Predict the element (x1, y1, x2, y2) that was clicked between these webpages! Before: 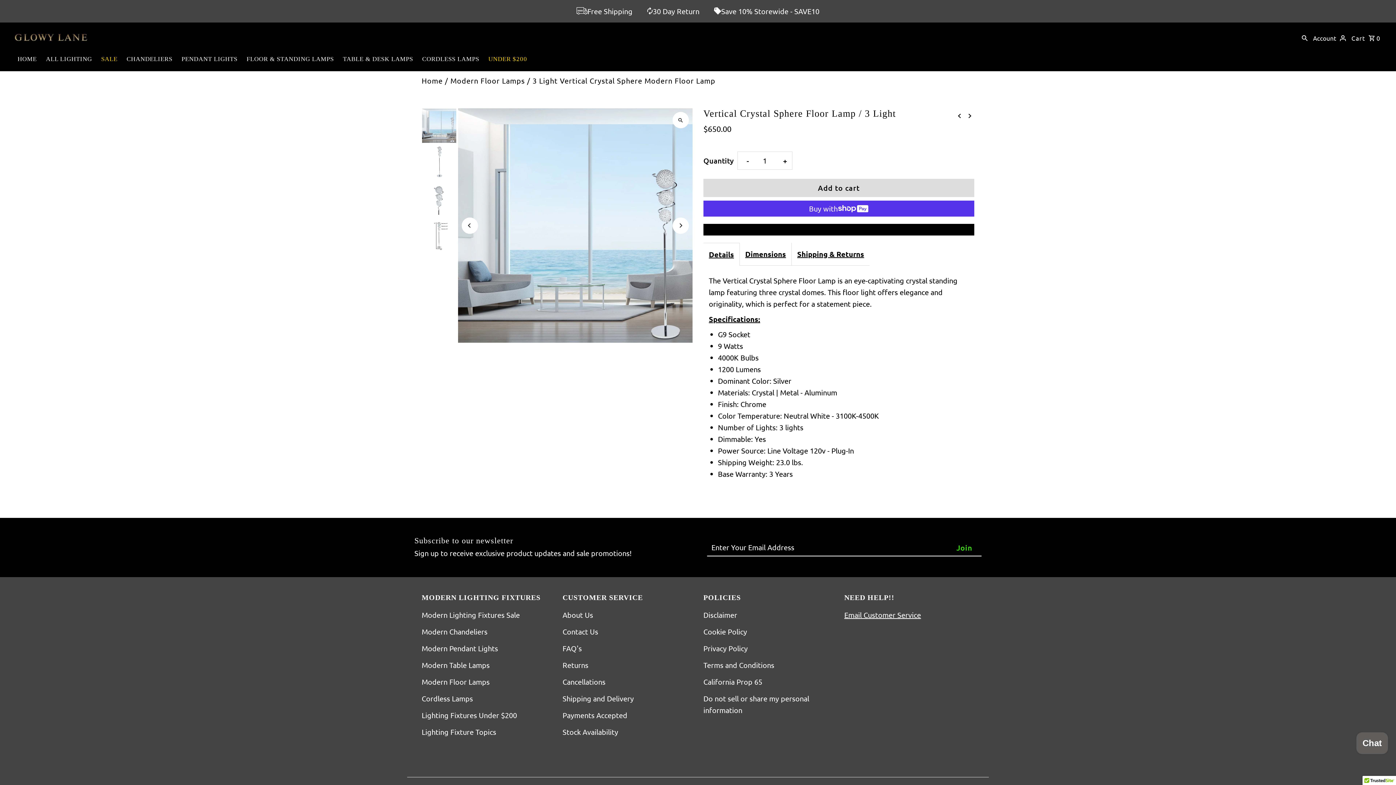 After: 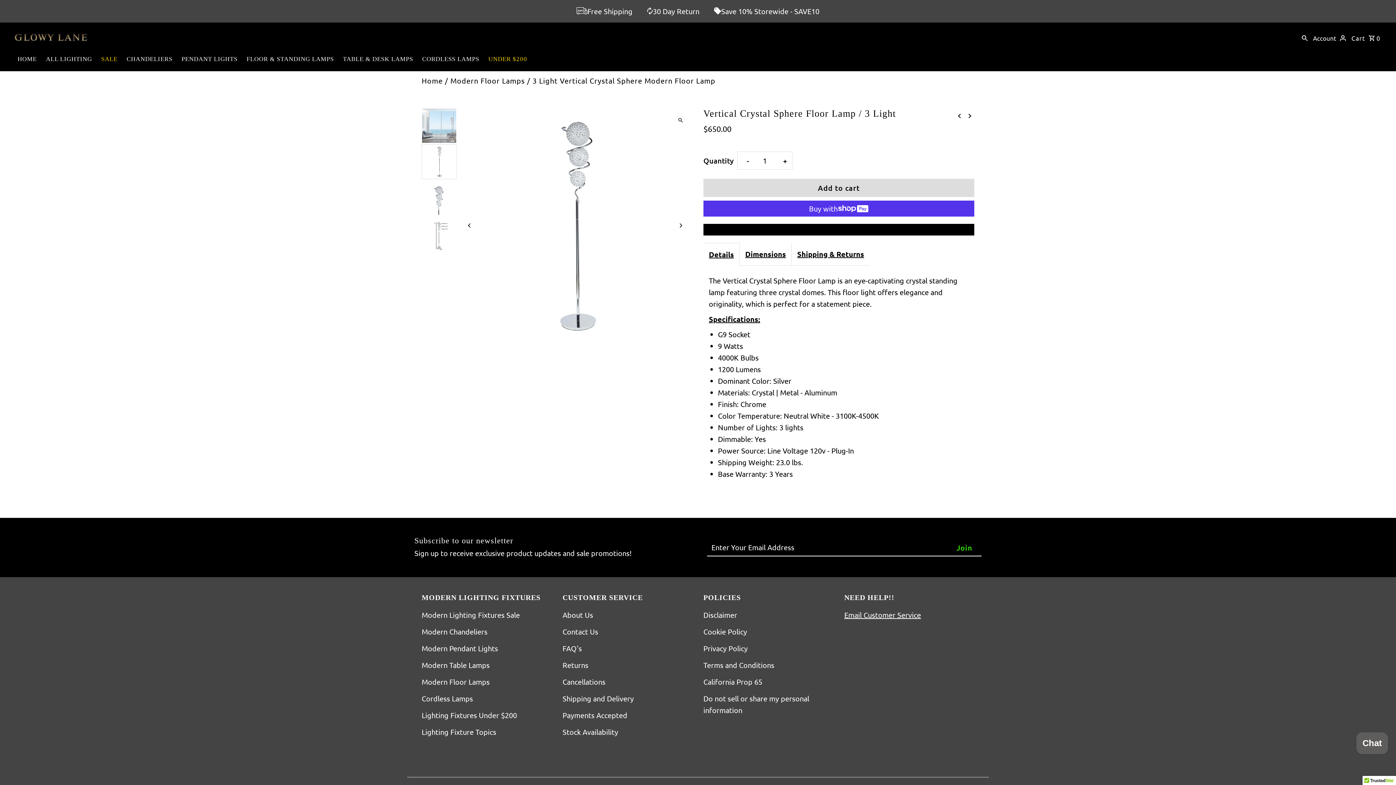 Action: bbox: (672, 217, 689, 233) label: Next